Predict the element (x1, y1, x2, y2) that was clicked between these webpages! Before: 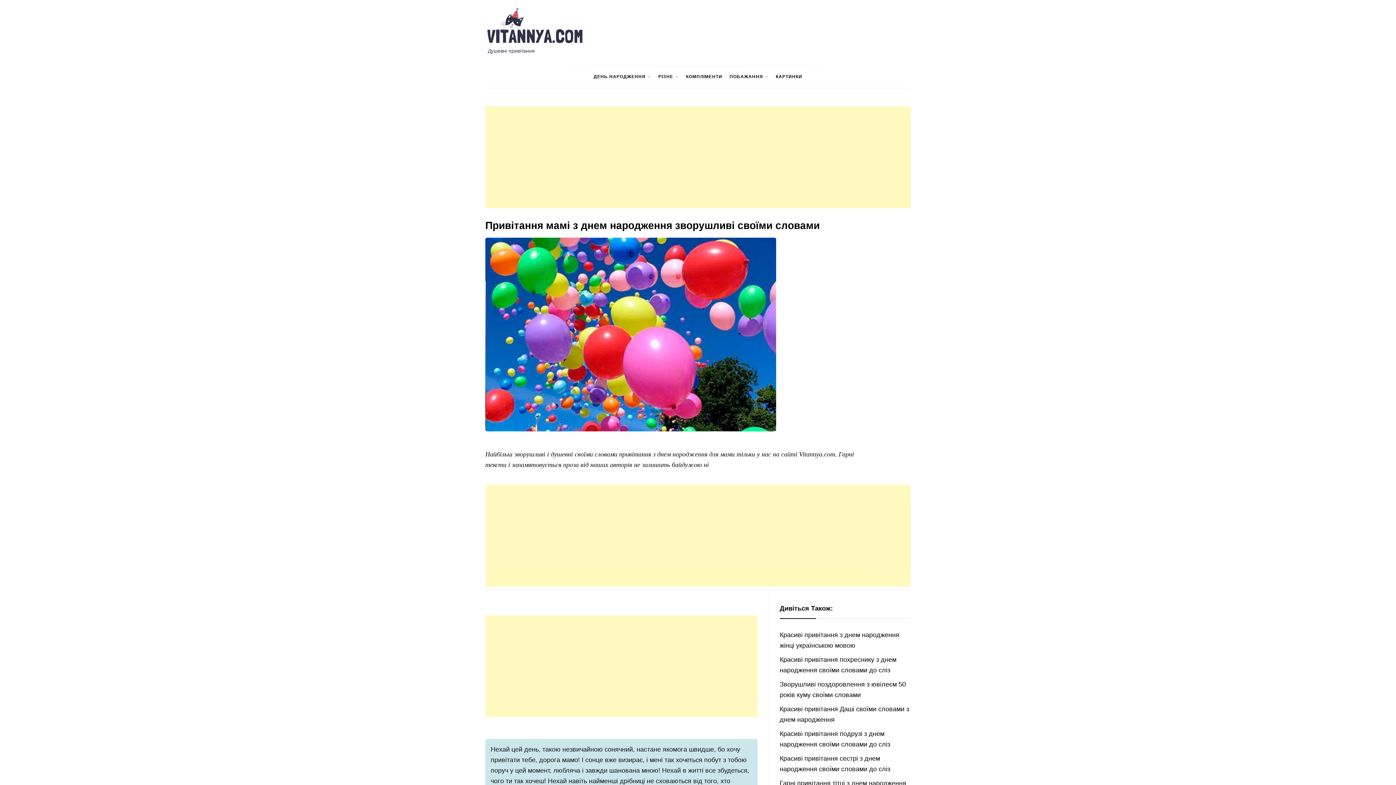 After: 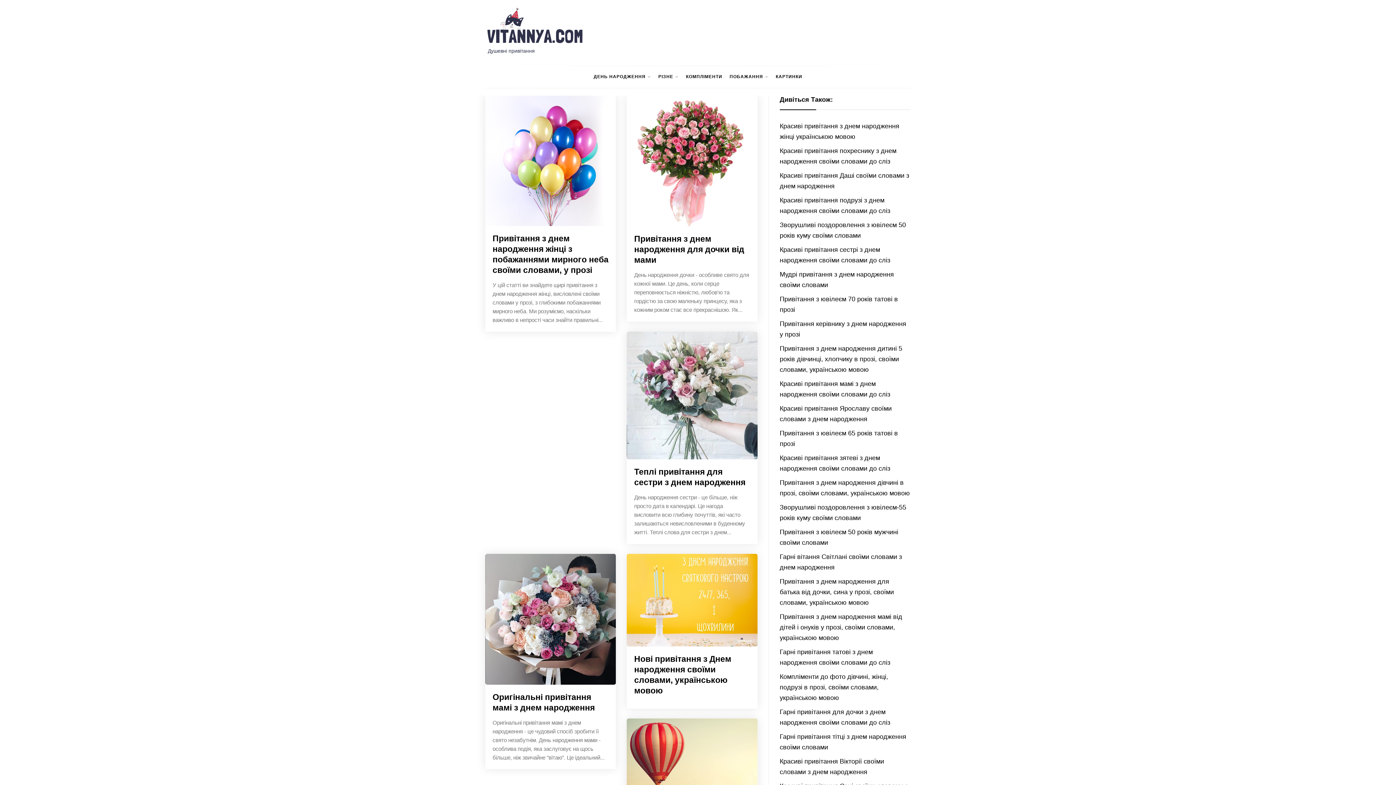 Action: bbox: (485, 7, 587, 47)